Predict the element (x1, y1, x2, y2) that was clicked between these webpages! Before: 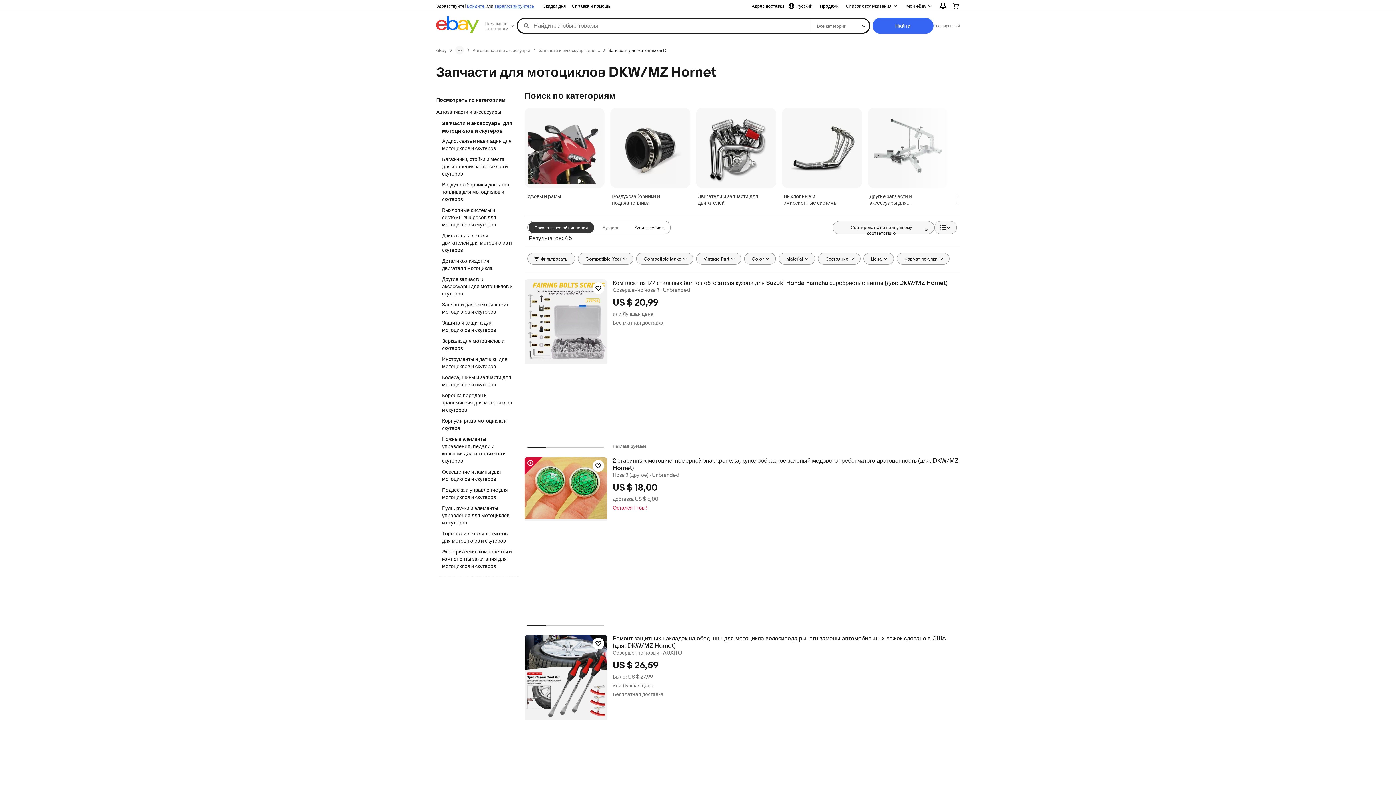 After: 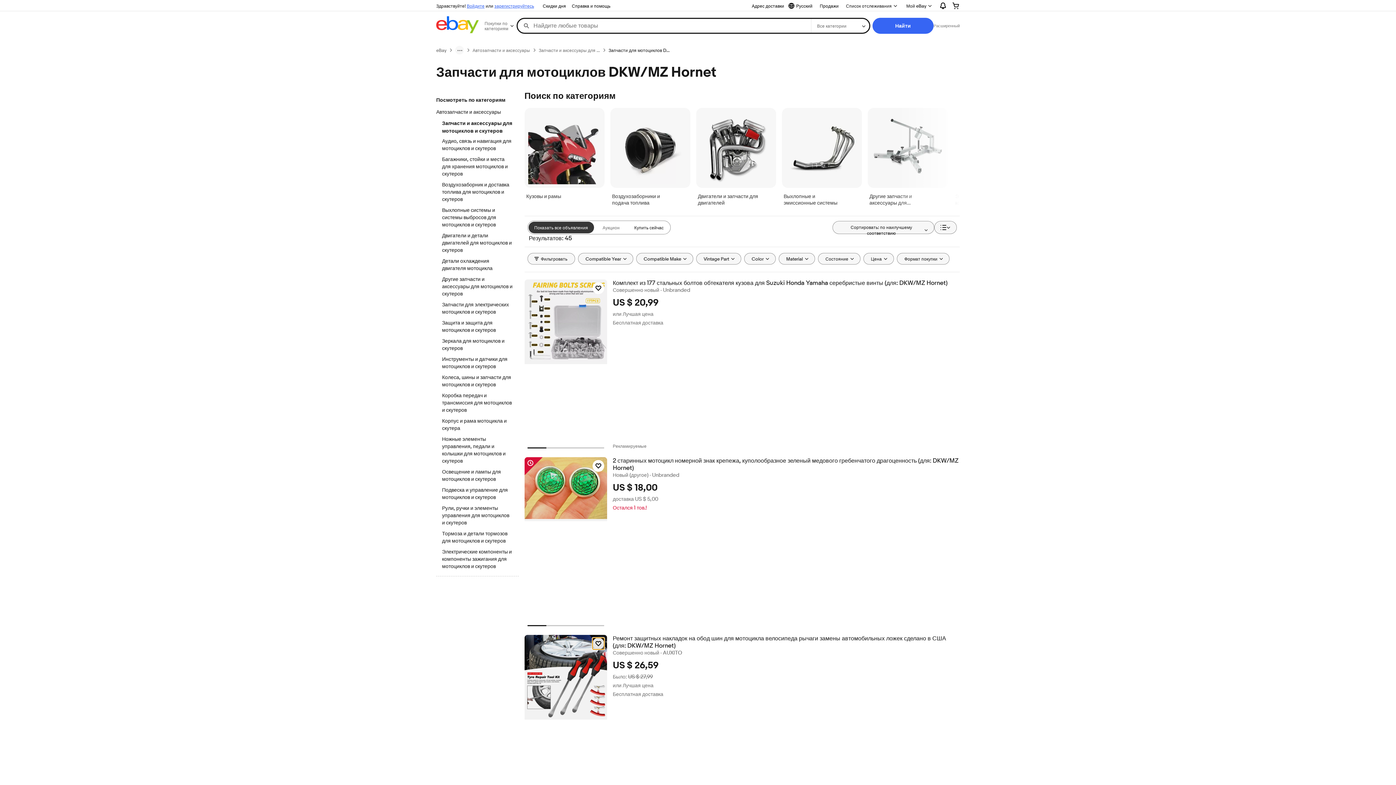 Action: label: Нажмите, чтобы отслеживать товар - Ремонт защитных накладок на обод шин для мотоцикла велосипеда рычаги замены автомобильных ложек сделано в США bbox: (592, 638, 604, 649)